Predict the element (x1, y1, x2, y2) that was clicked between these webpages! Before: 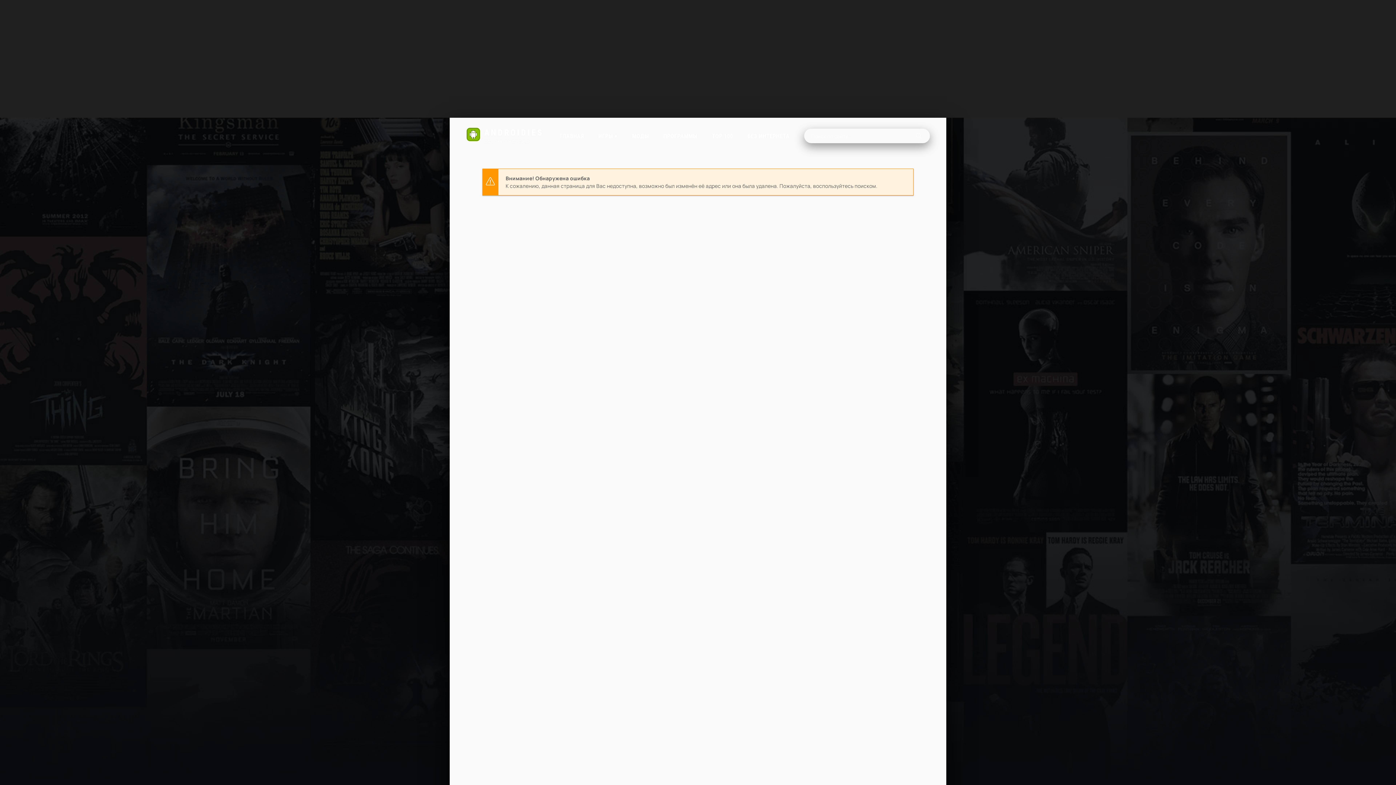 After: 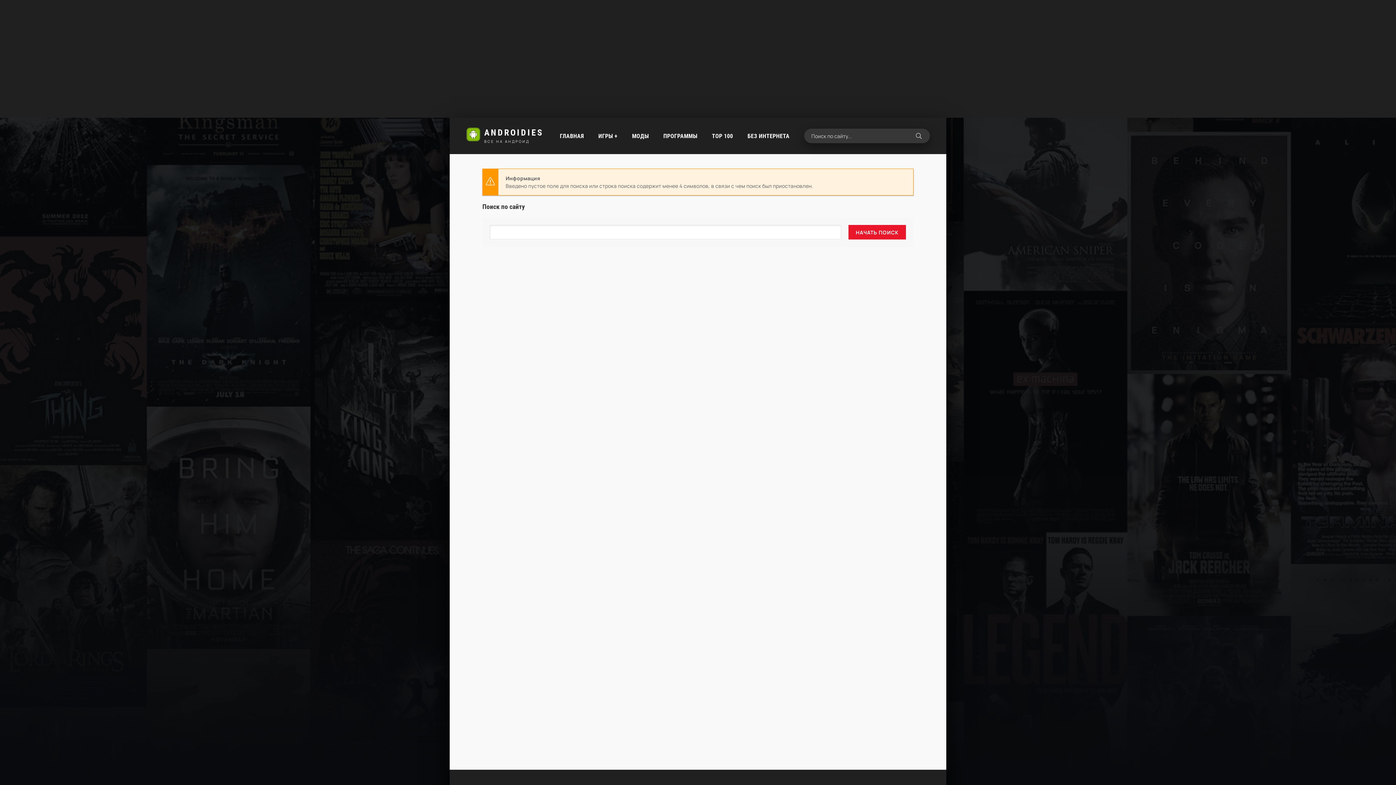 Action: bbox: (908, 128, 930, 143)